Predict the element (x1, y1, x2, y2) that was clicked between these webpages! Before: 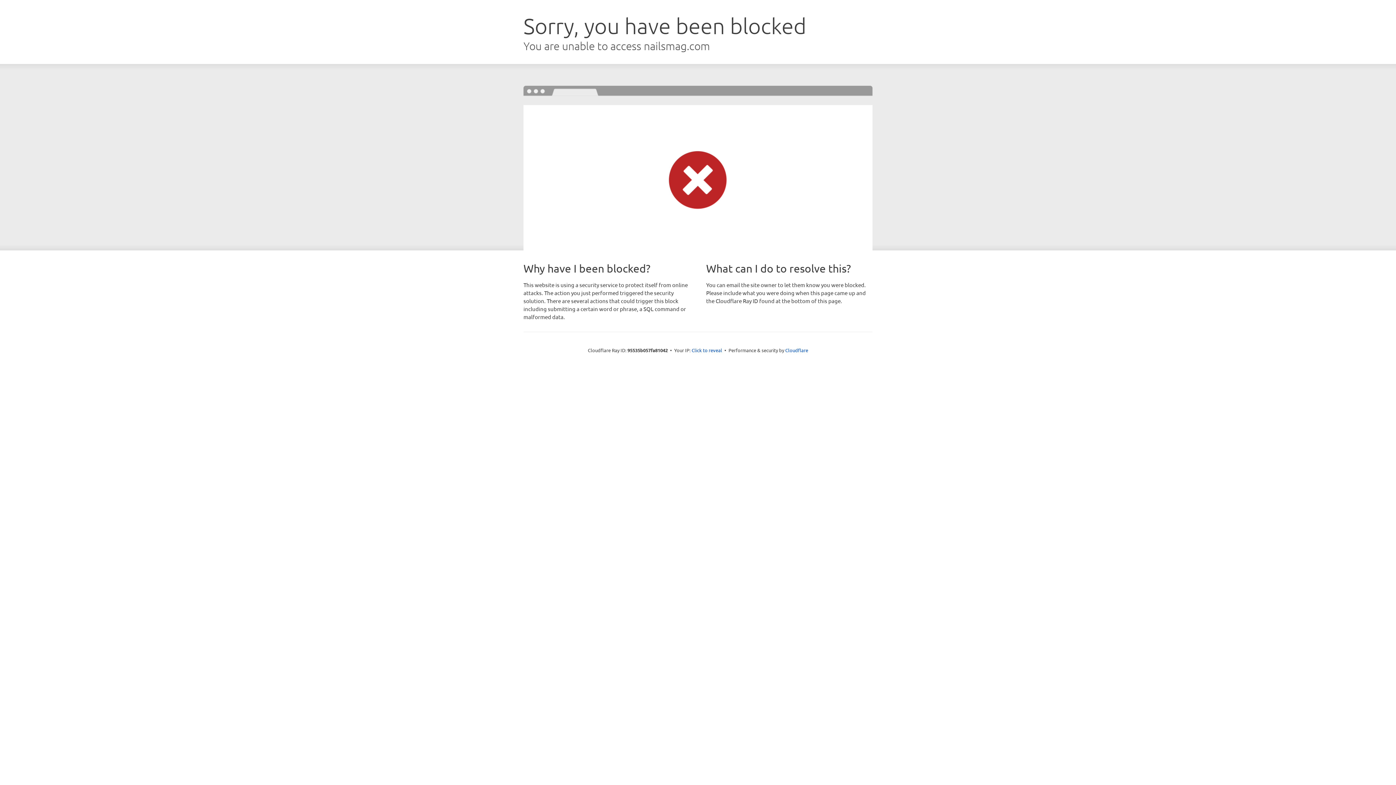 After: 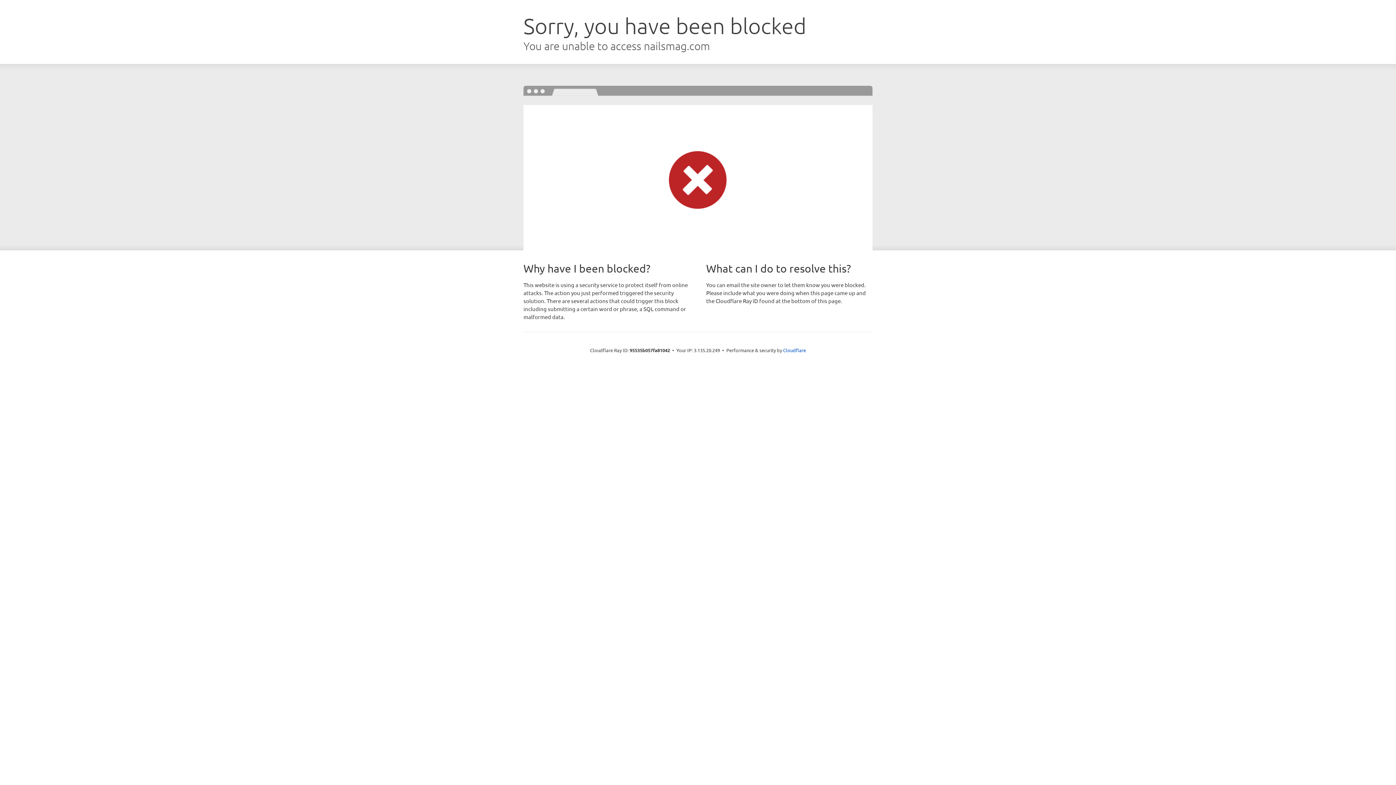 Action: bbox: (691, 346, 722, 353) label: Click to reveal